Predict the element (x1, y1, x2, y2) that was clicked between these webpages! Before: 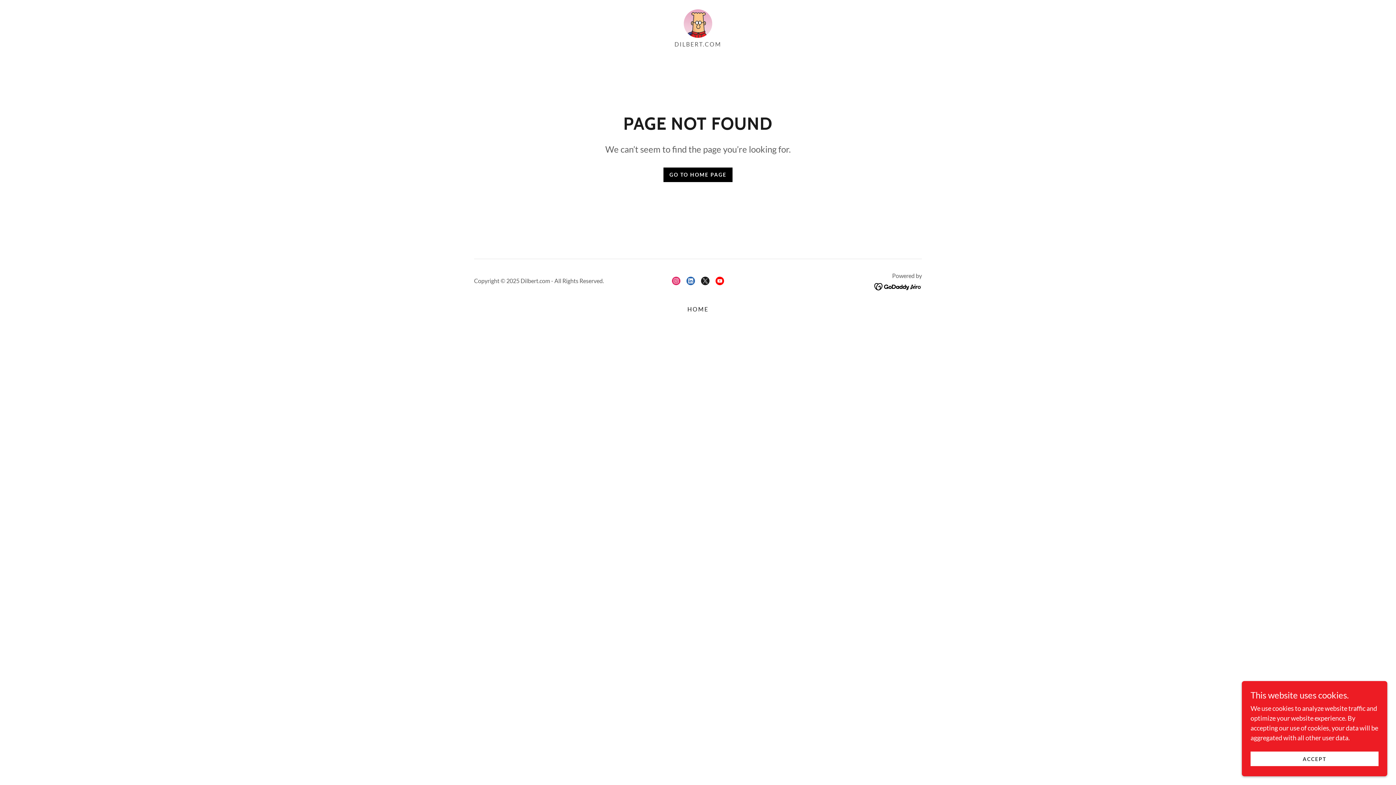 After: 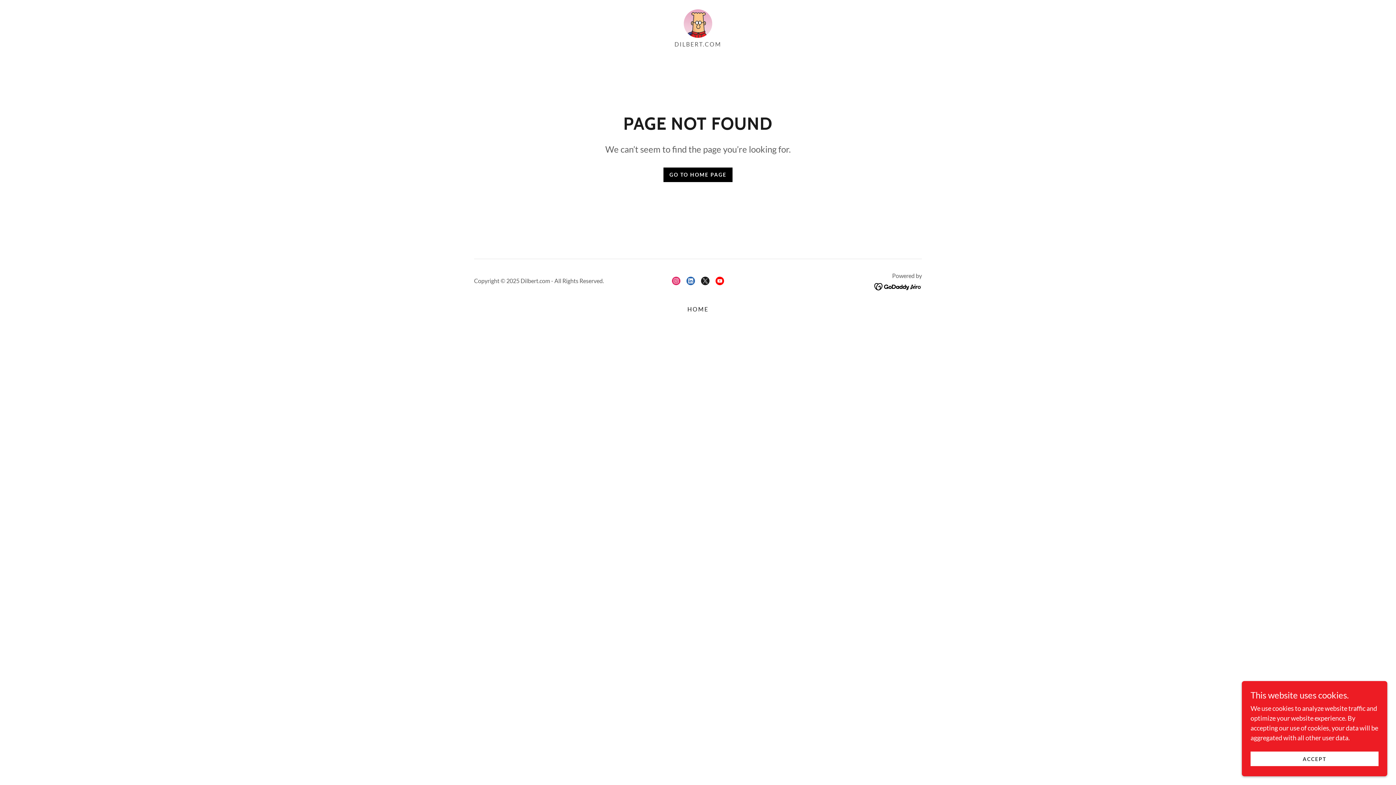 Action: label: X bbox: (698, 273, 712, 288)